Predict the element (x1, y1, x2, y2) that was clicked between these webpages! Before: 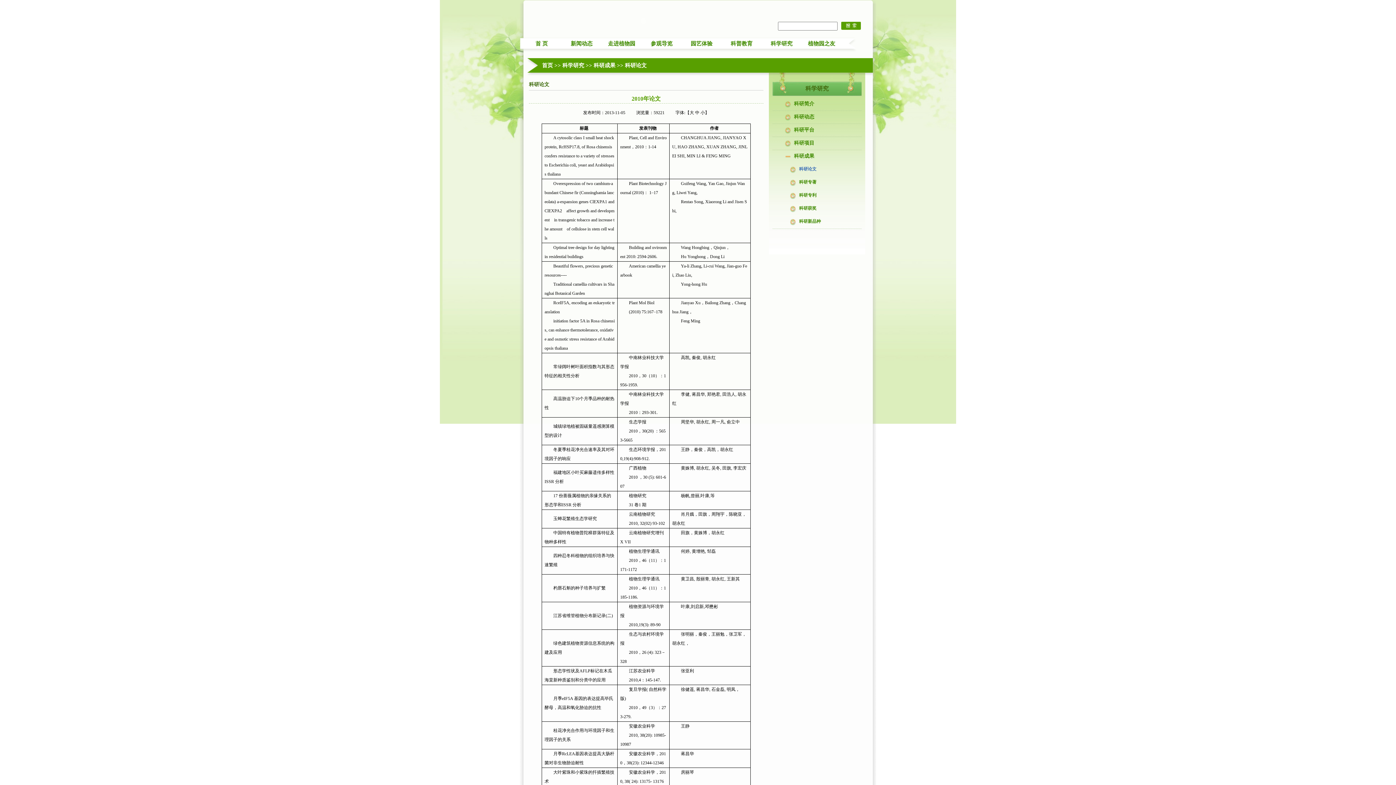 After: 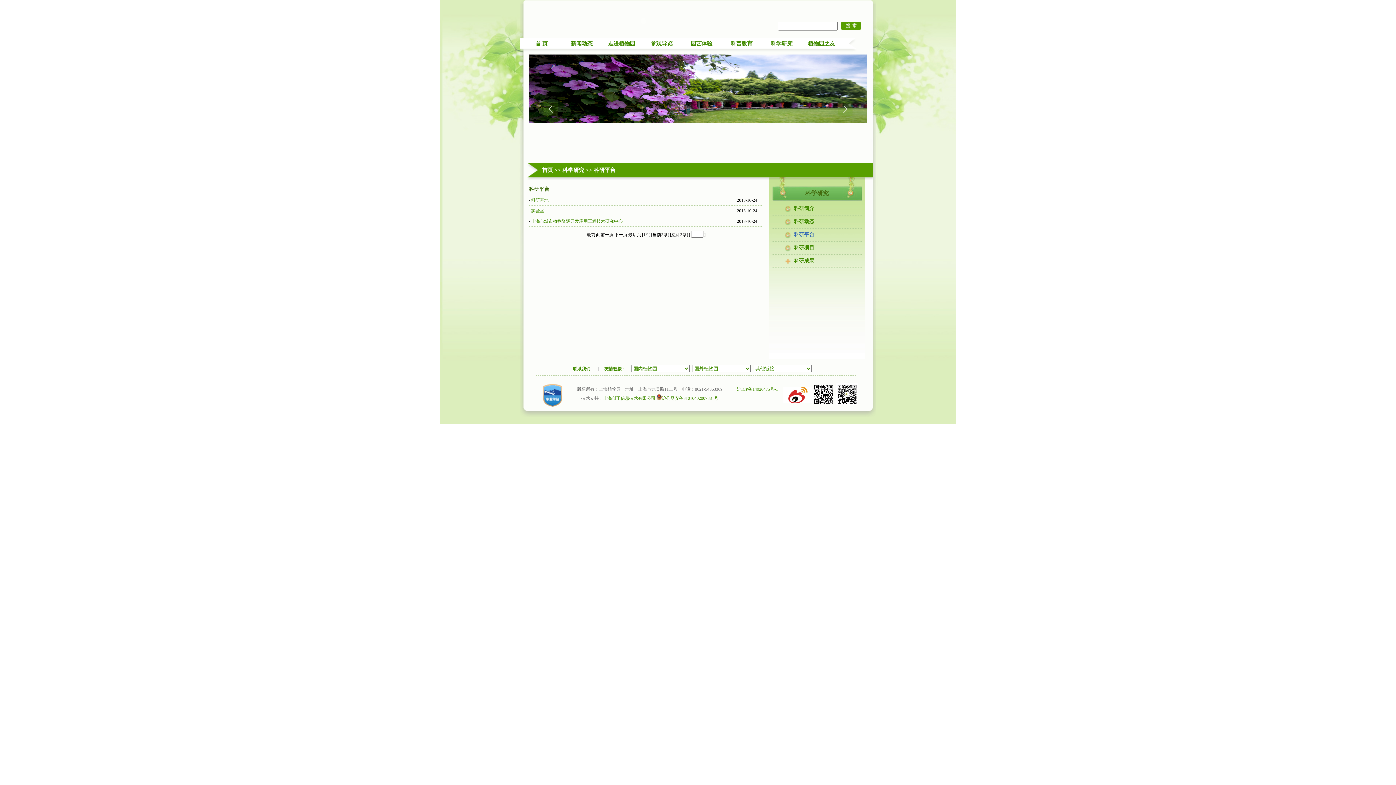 Action: label: 科研平台 bbox: (794, 127, 814, 132)